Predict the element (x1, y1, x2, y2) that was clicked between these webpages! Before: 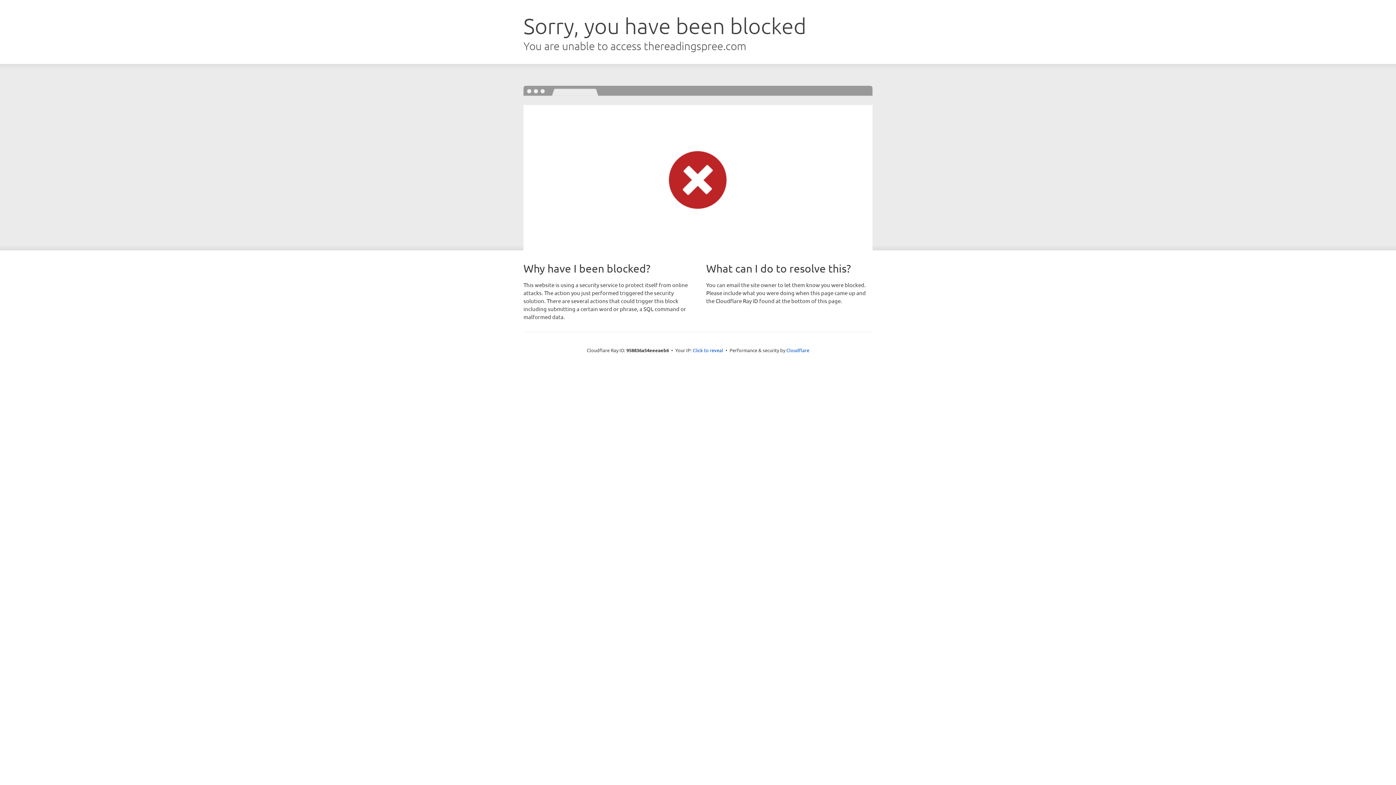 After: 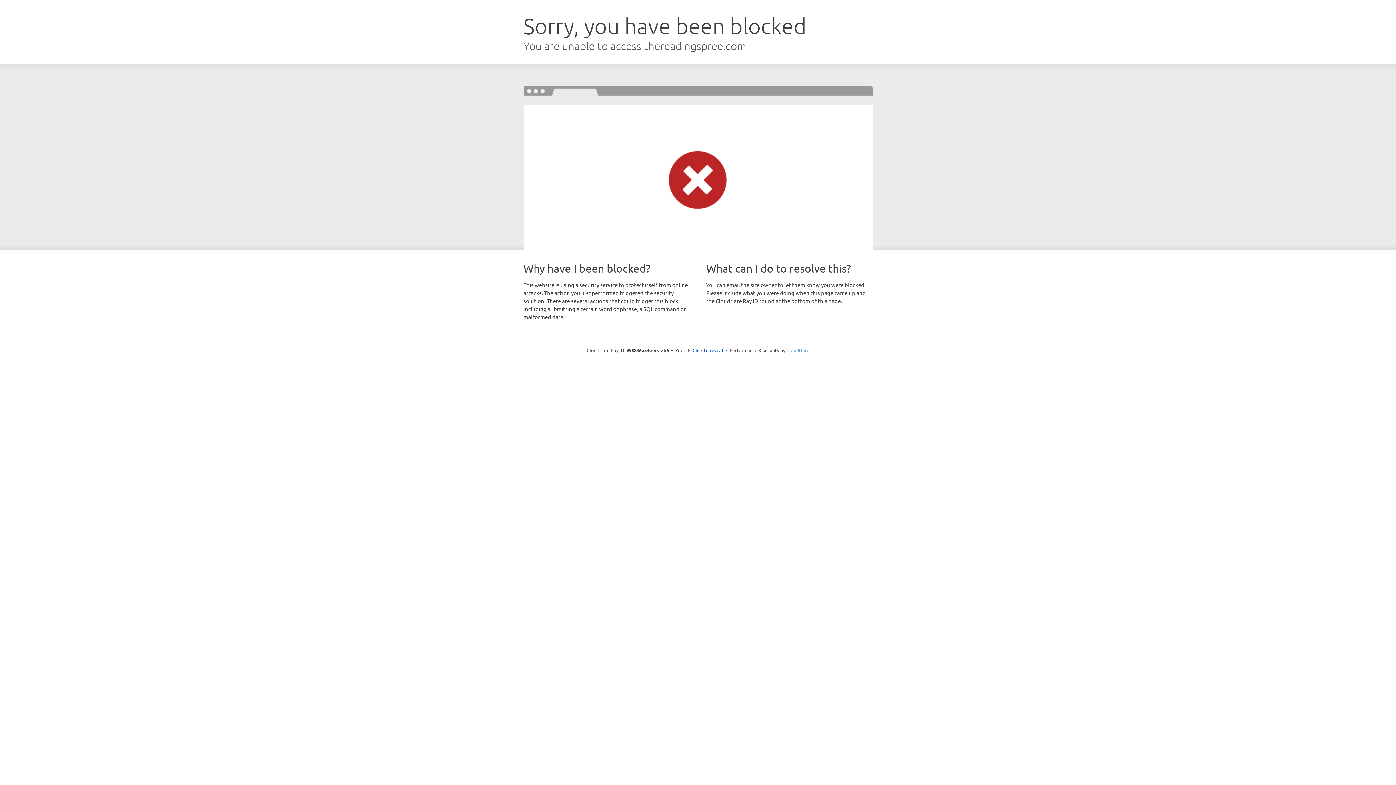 Action: bbox: (786, 347, 809, 353) label: Cloudflare